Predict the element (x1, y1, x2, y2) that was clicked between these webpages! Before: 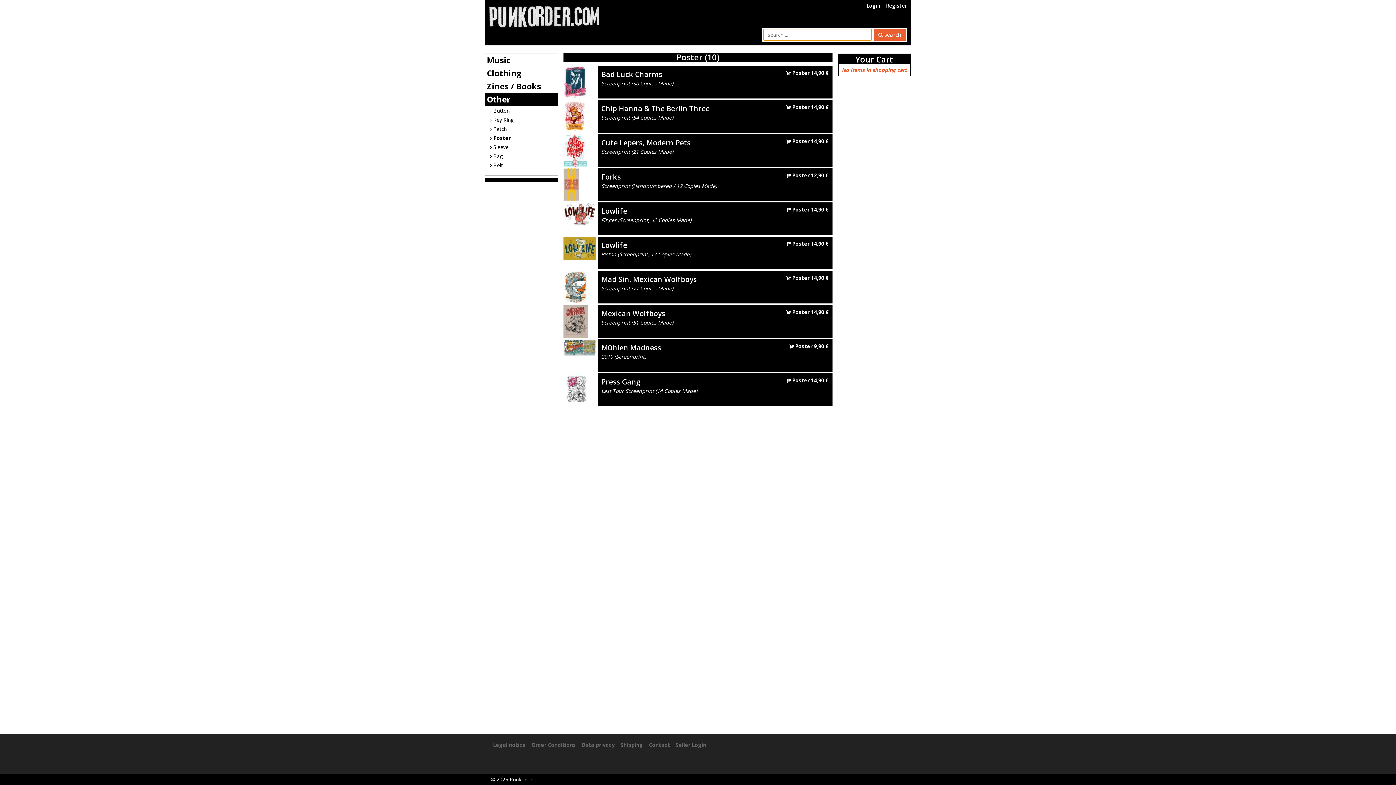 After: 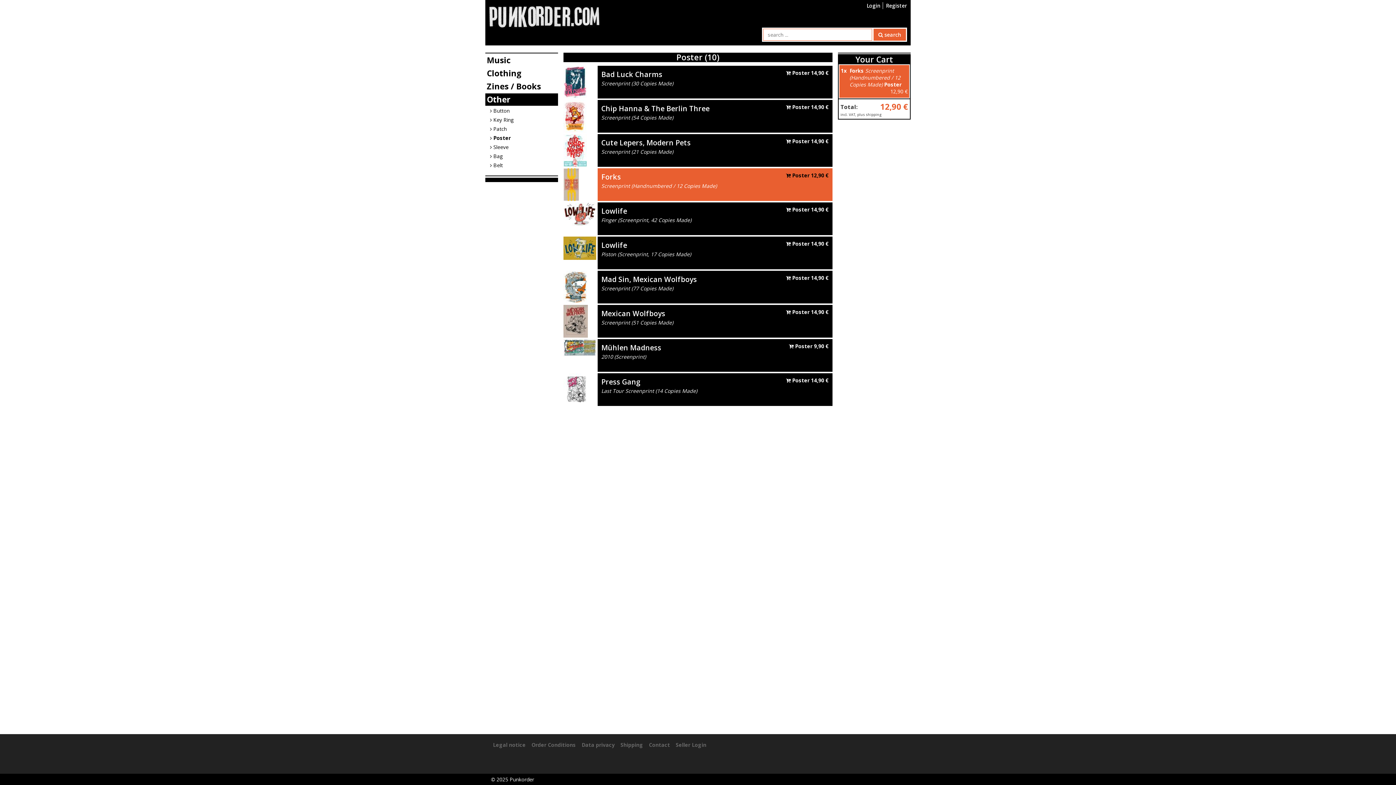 Action: label:  Poster 12,90 € bbox: (786, 171, 829, 178)